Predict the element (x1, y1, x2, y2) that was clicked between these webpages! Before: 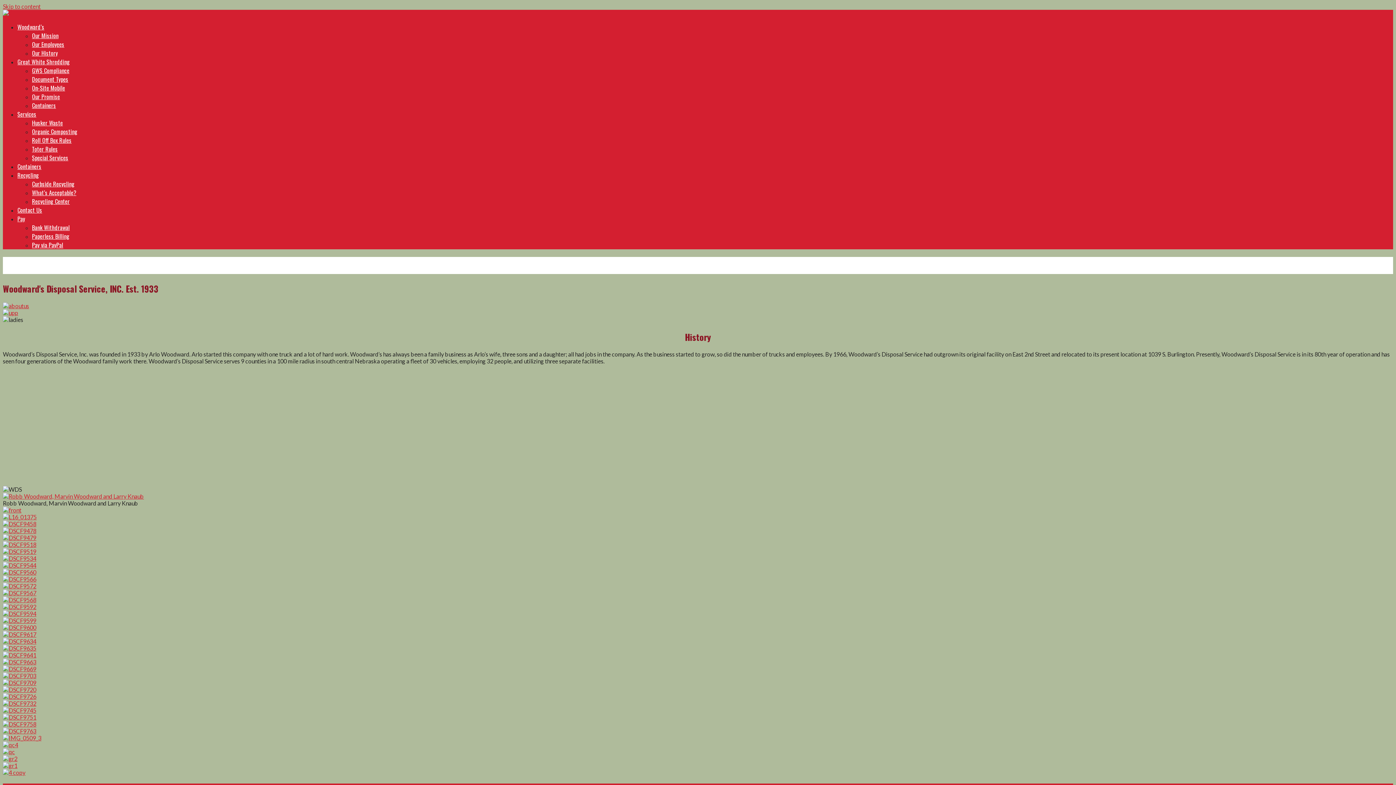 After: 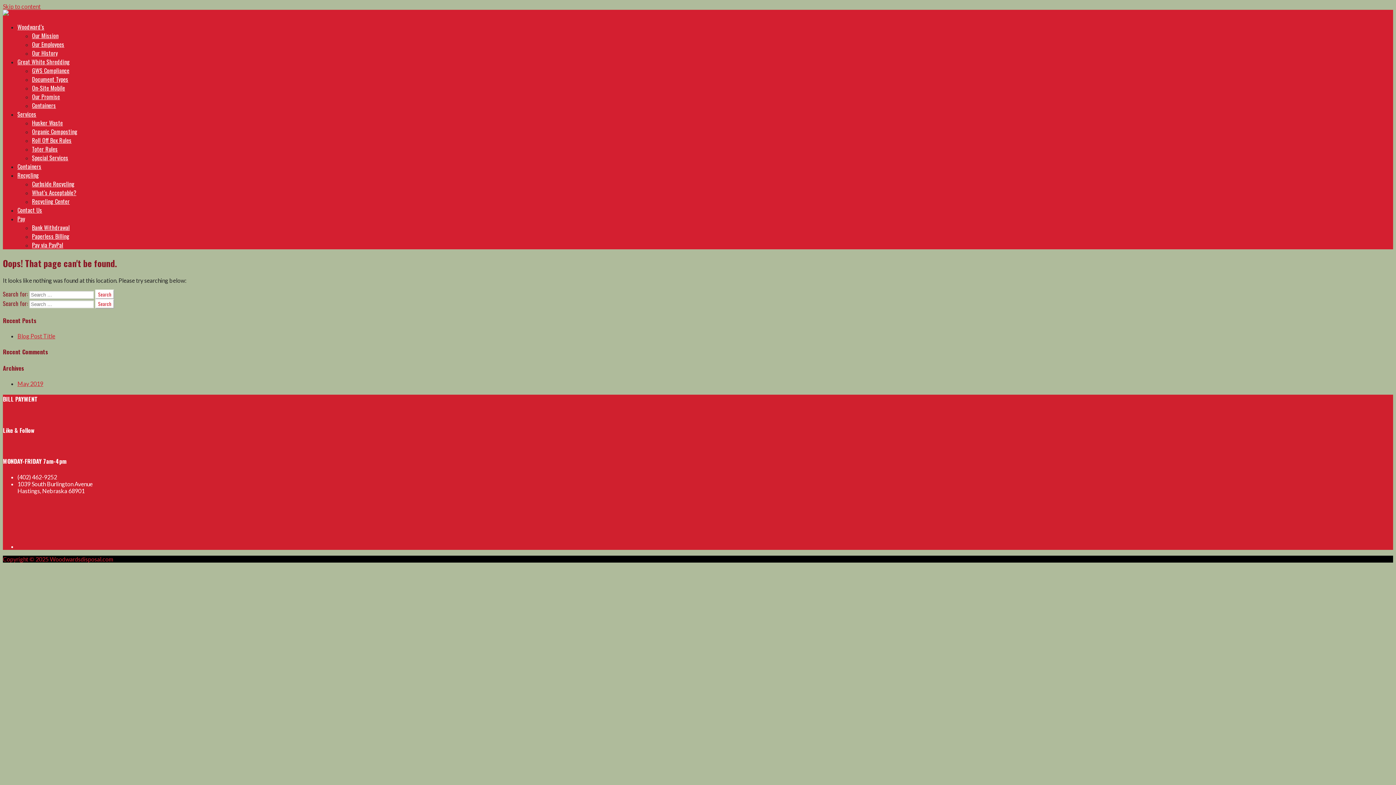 Action: bbox: (2, 555, 36, 562)